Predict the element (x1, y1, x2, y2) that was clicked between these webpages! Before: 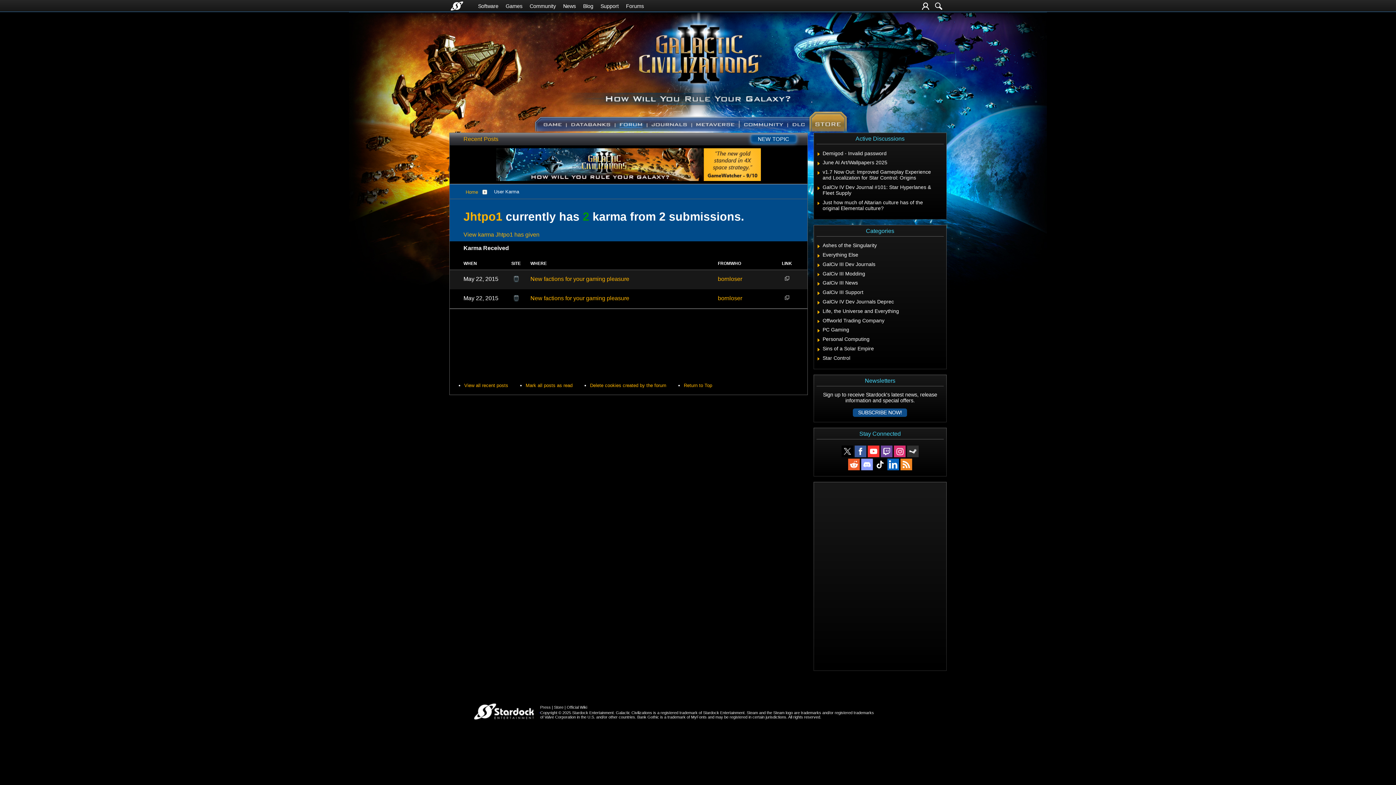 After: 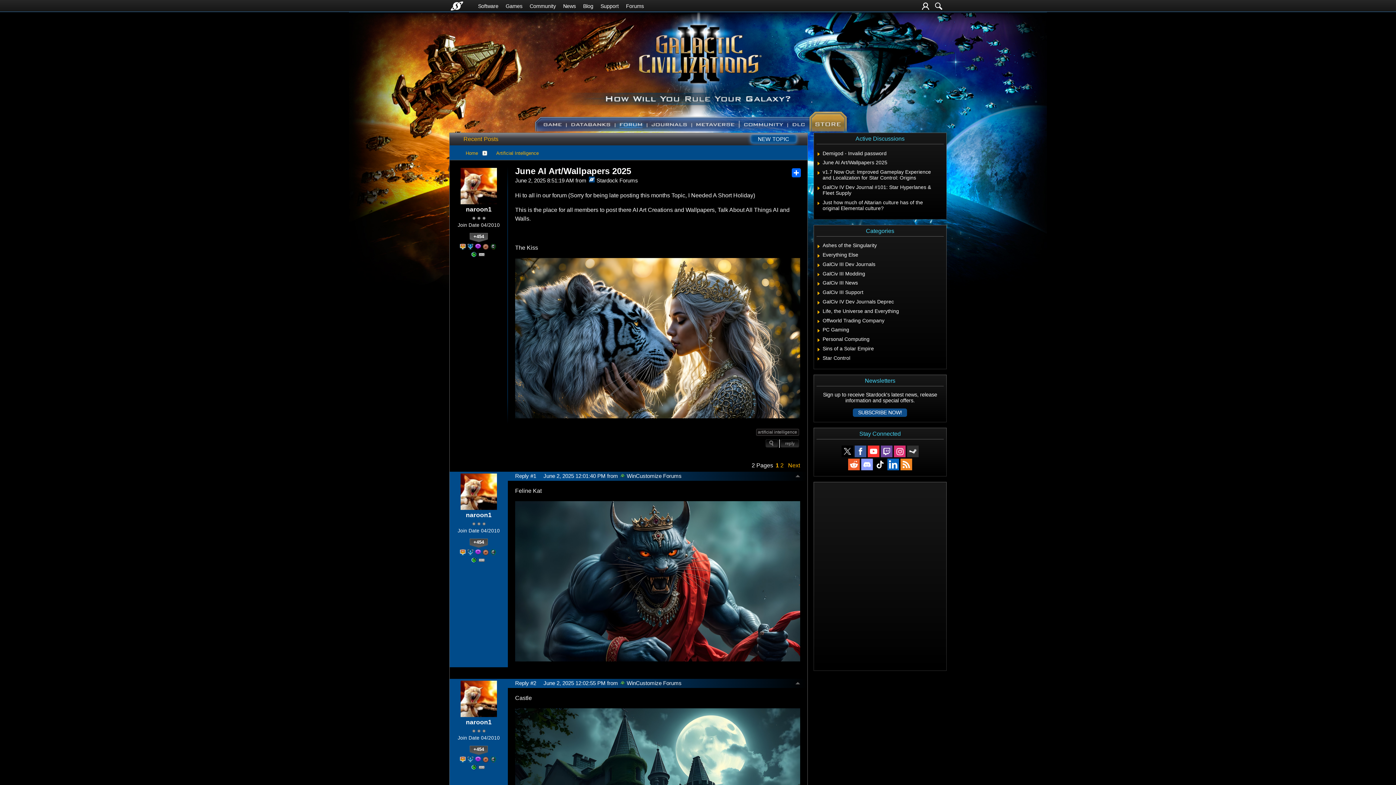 Action: label: June AI Art/Wallpapers 2025 bbox: (822, 159, 887, 165)